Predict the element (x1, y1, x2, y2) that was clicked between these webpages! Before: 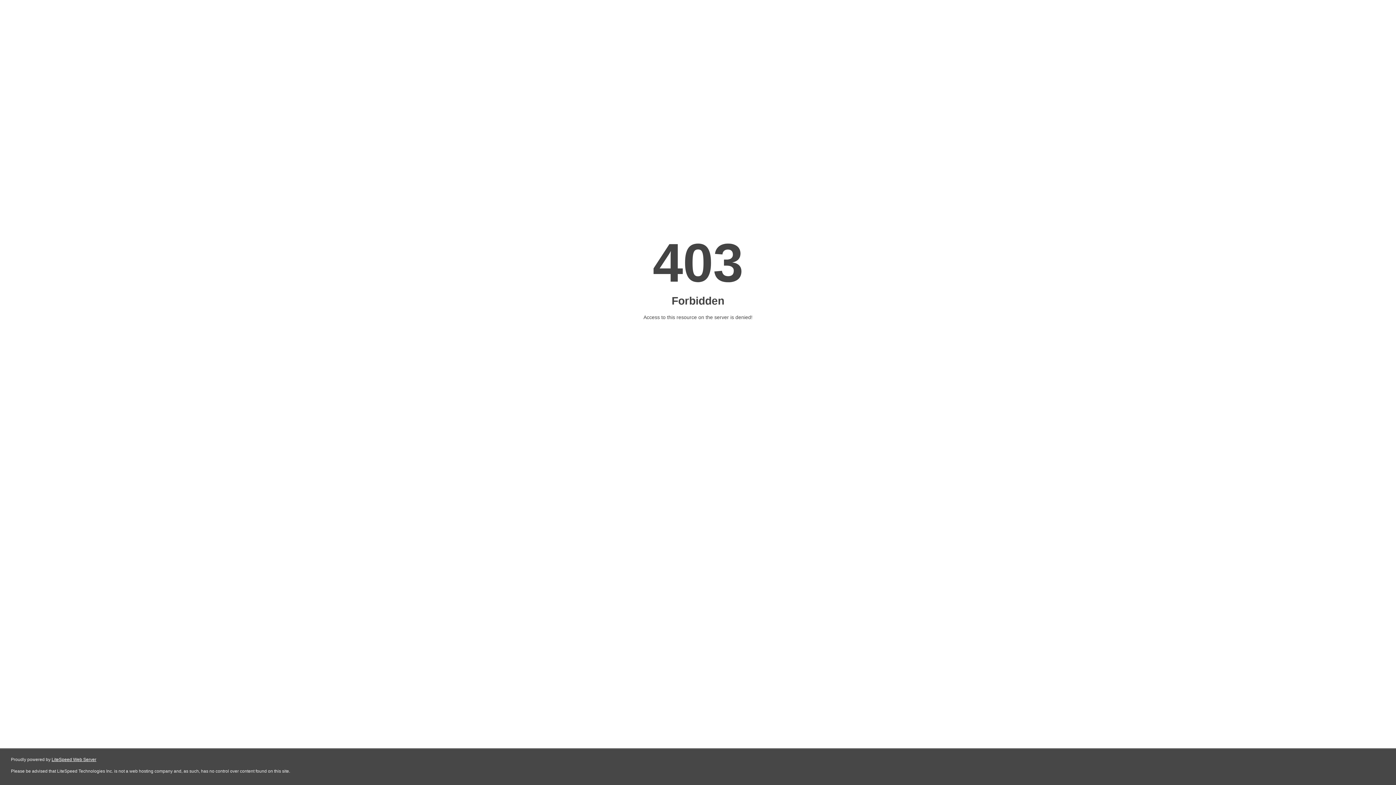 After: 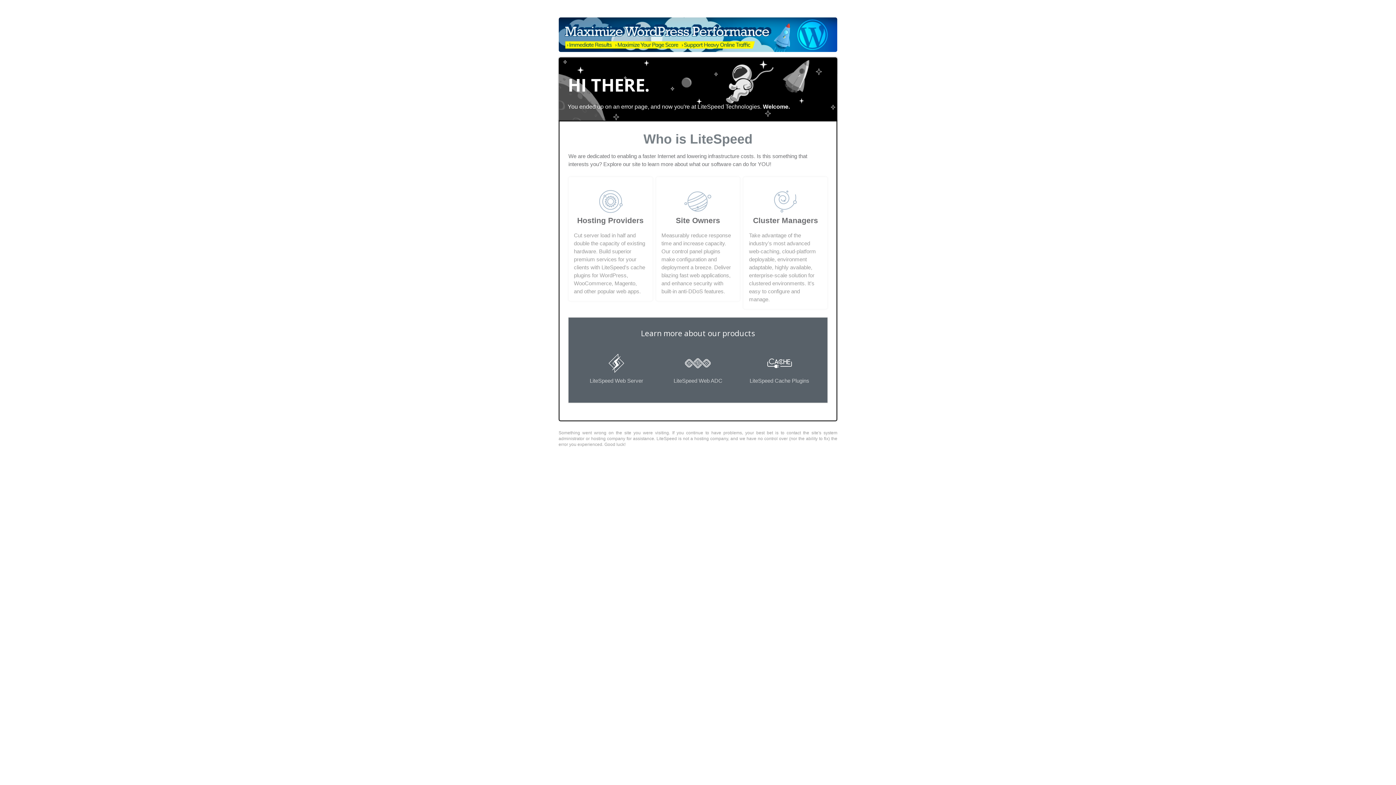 Action: bbox: (51, 757, 96, 762) label: LiteSpeed Web Server